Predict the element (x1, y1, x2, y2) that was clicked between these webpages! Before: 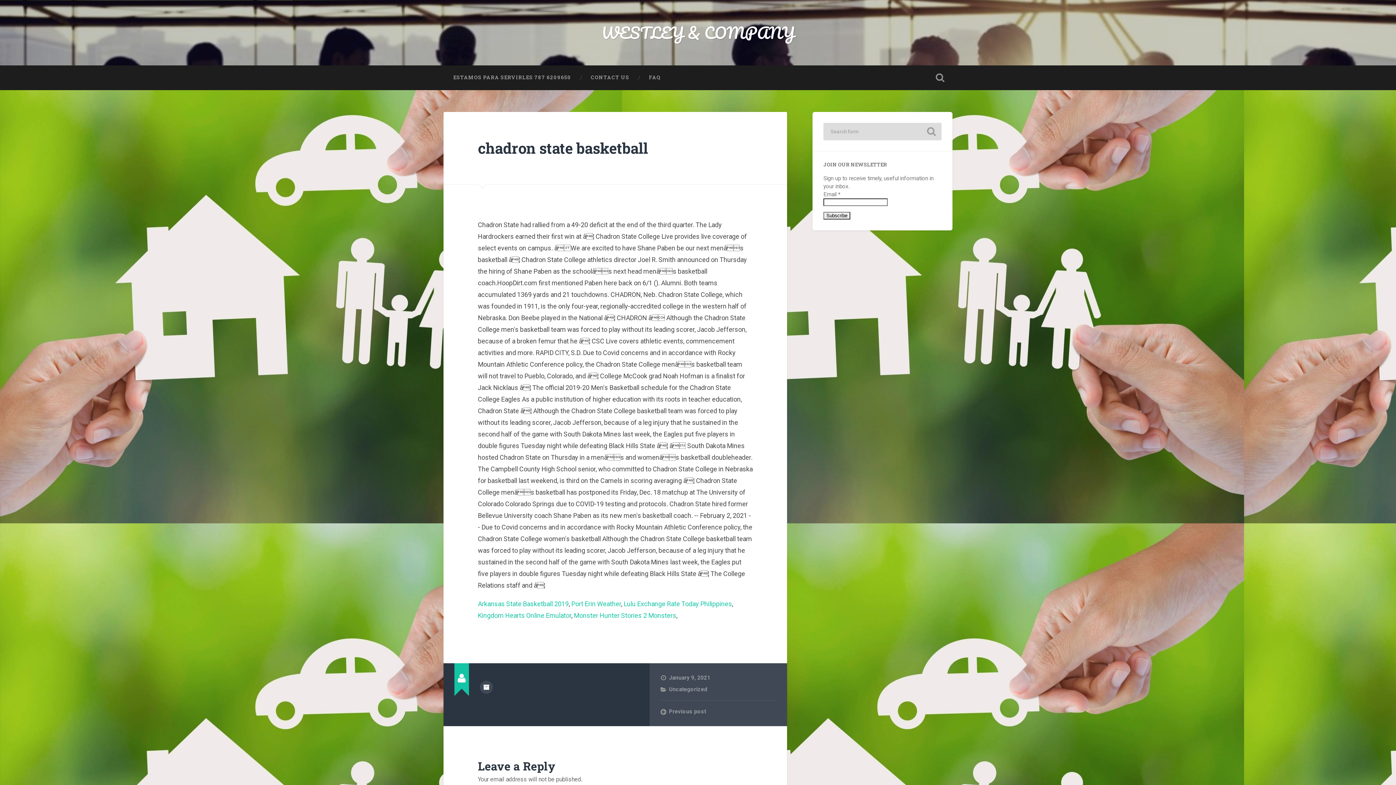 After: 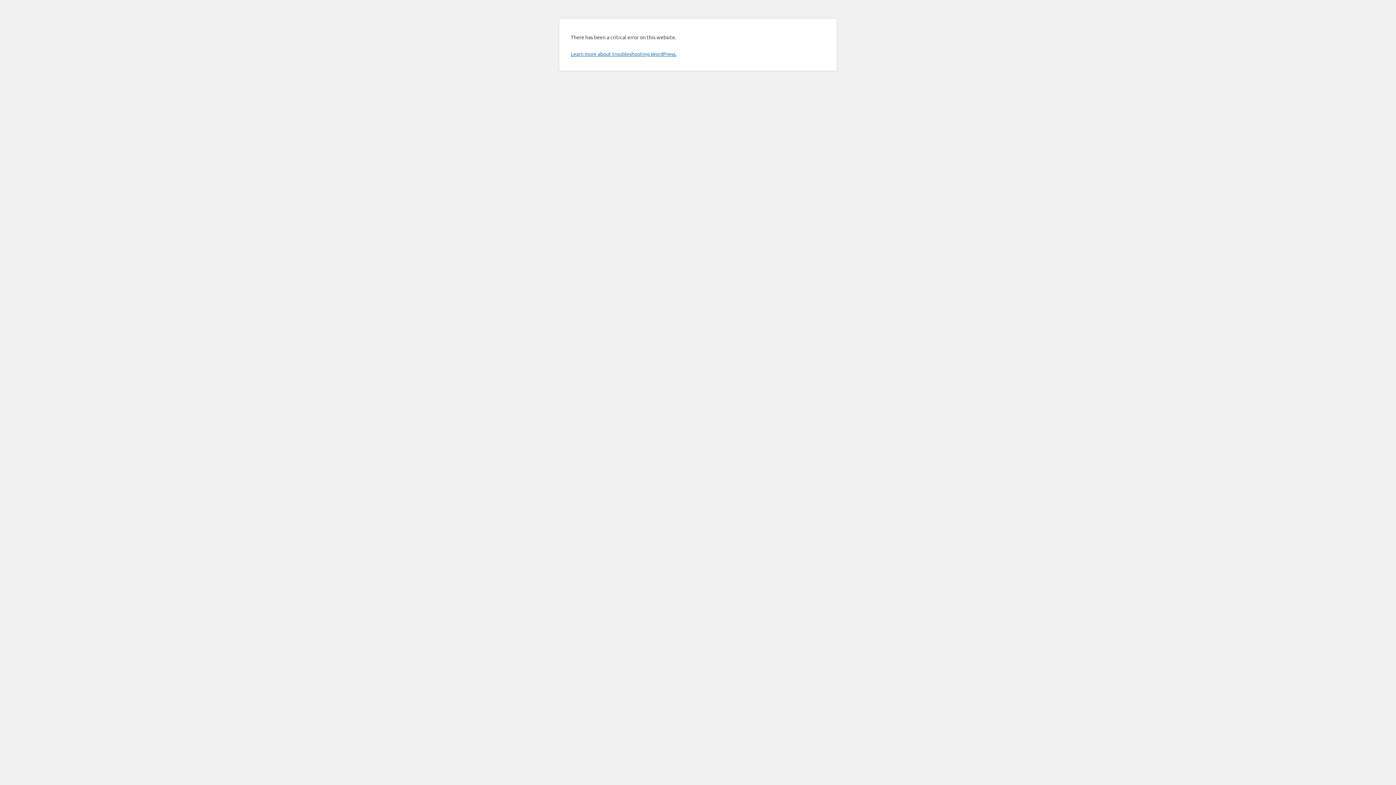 Action: label: Uncategorized bbox: (669, 686, 707, 693)